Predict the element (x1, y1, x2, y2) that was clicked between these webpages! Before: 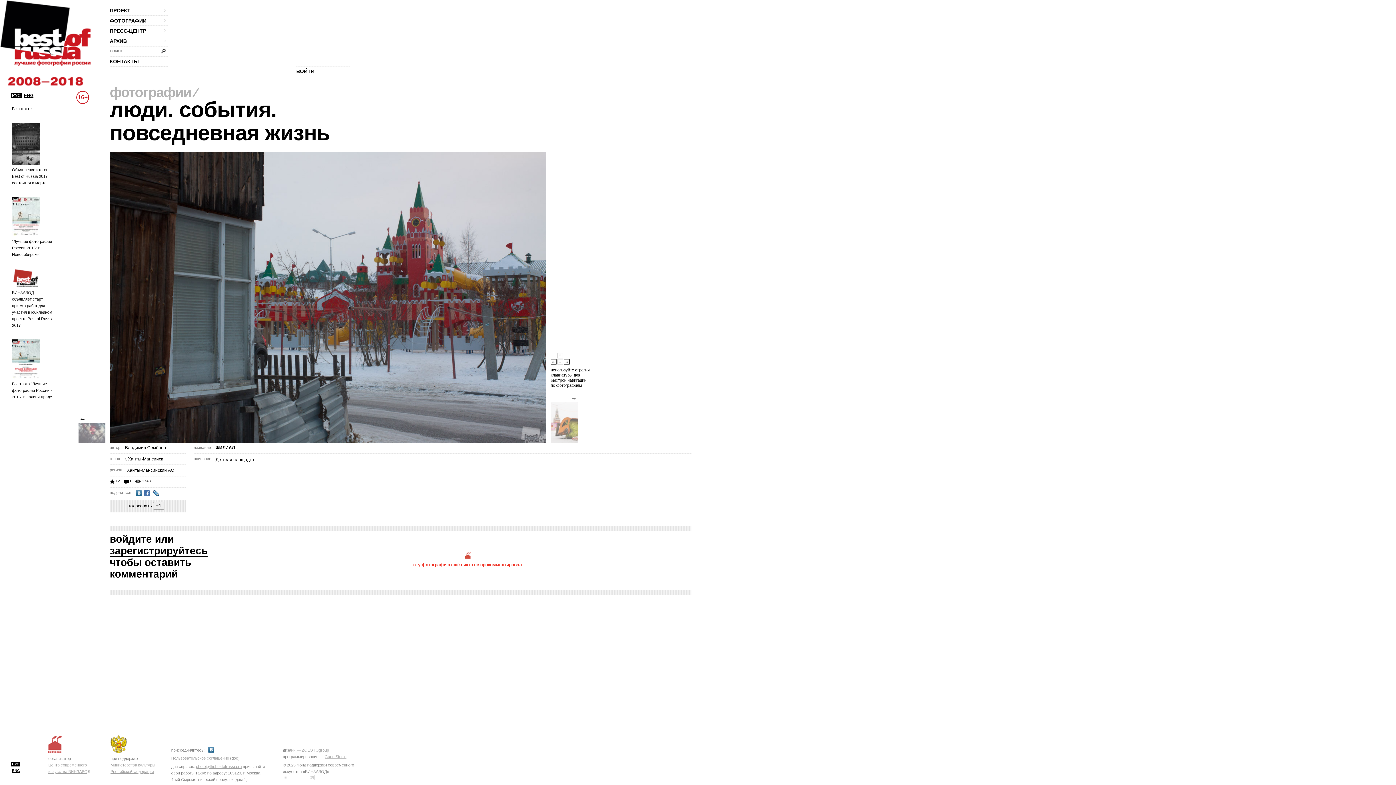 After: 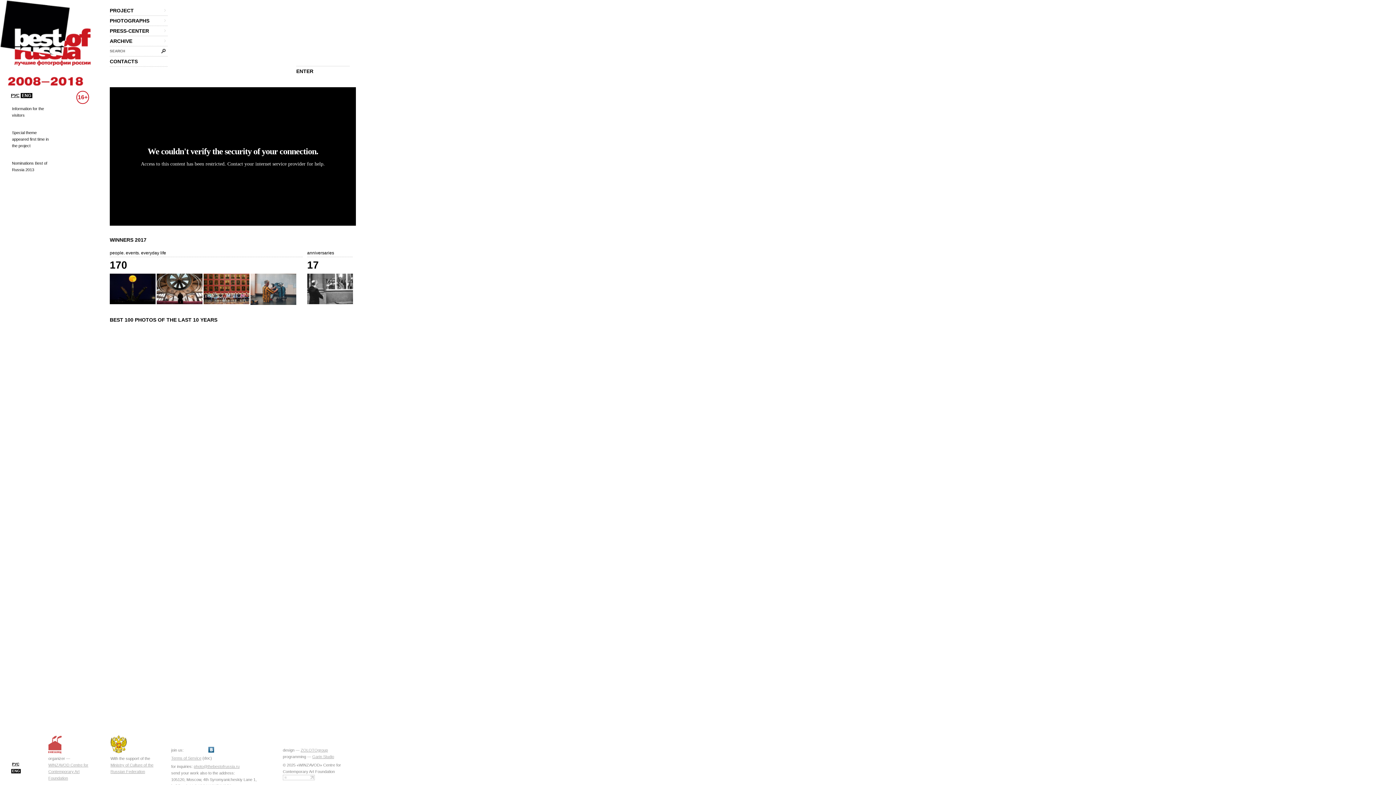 Action: bbox: (24, 93, 33, 98) label: ENG